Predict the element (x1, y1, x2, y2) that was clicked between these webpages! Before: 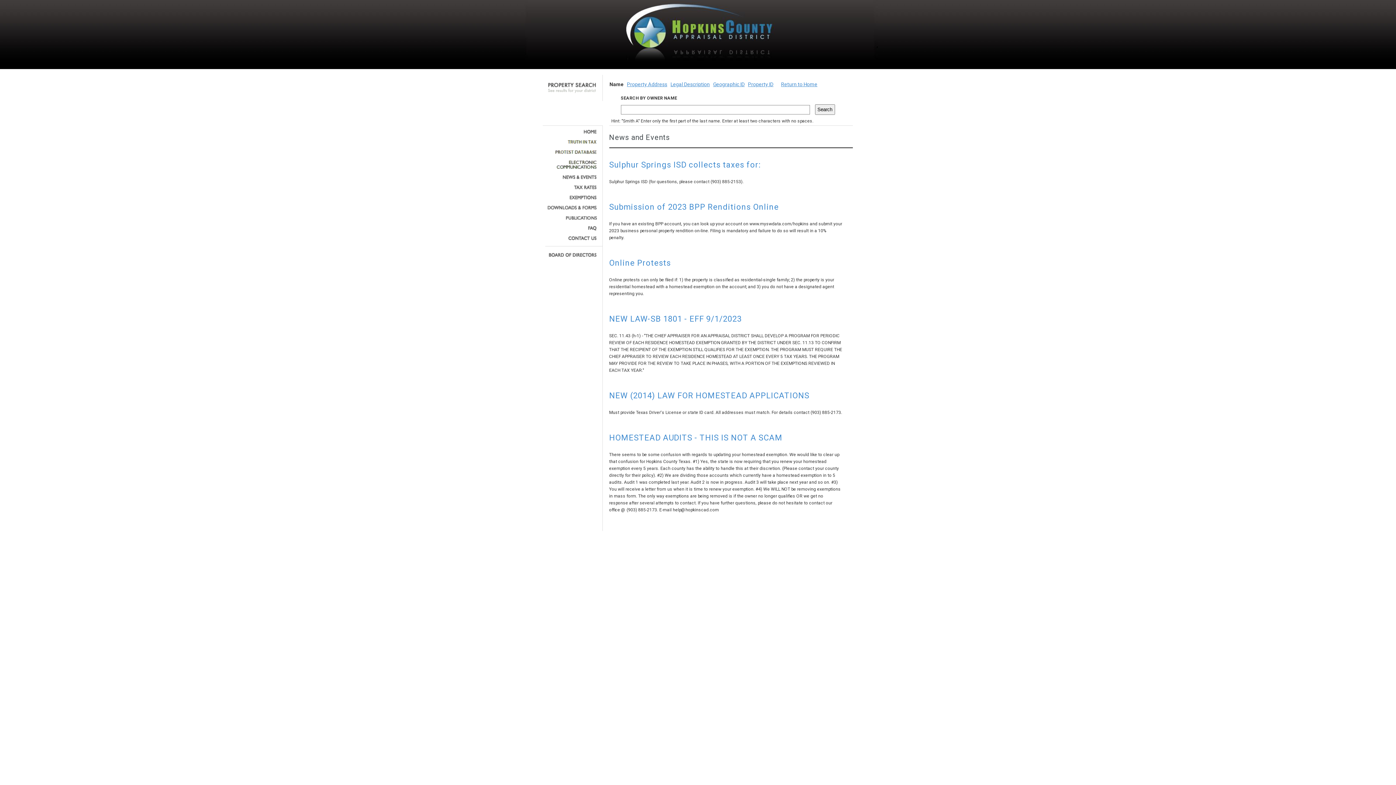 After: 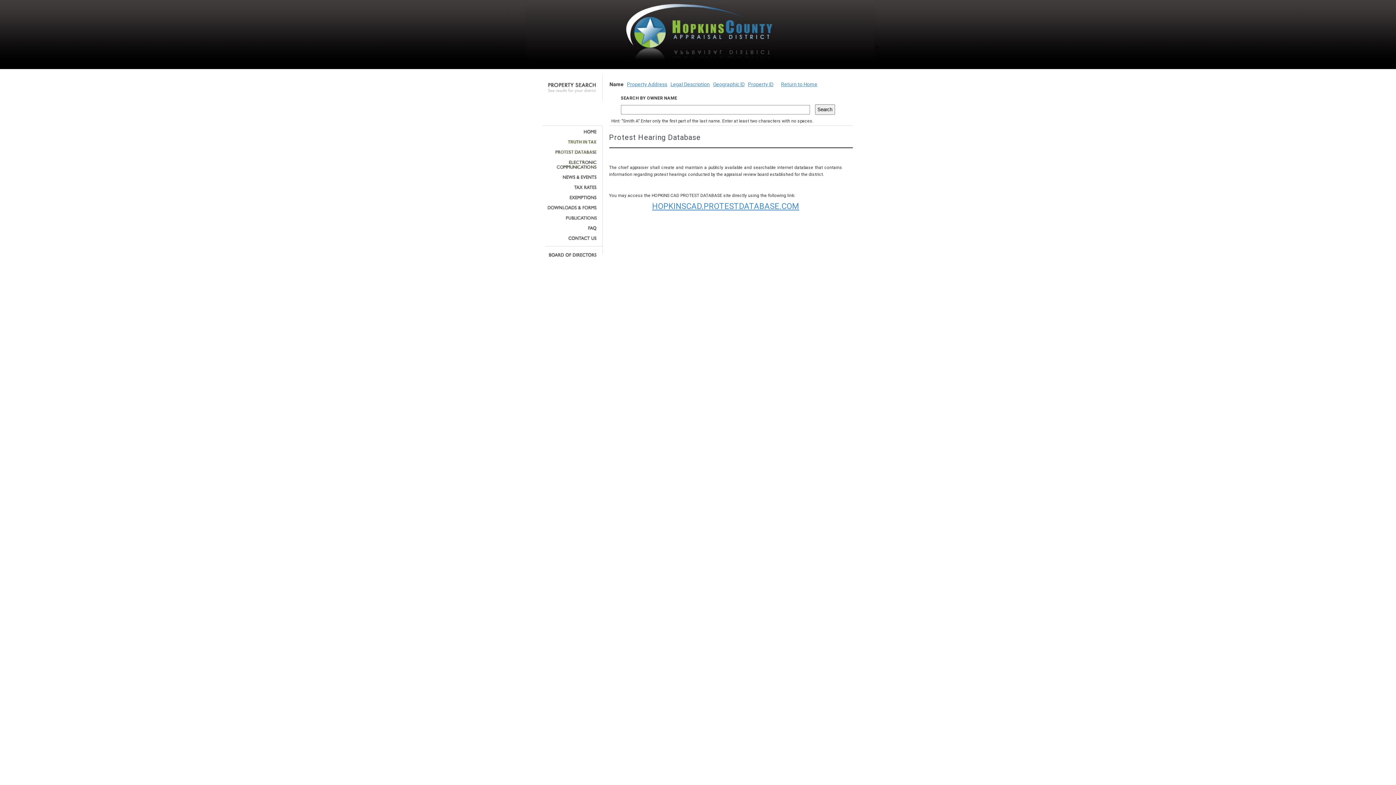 Action: bbox: (545, 149, 597, 154)